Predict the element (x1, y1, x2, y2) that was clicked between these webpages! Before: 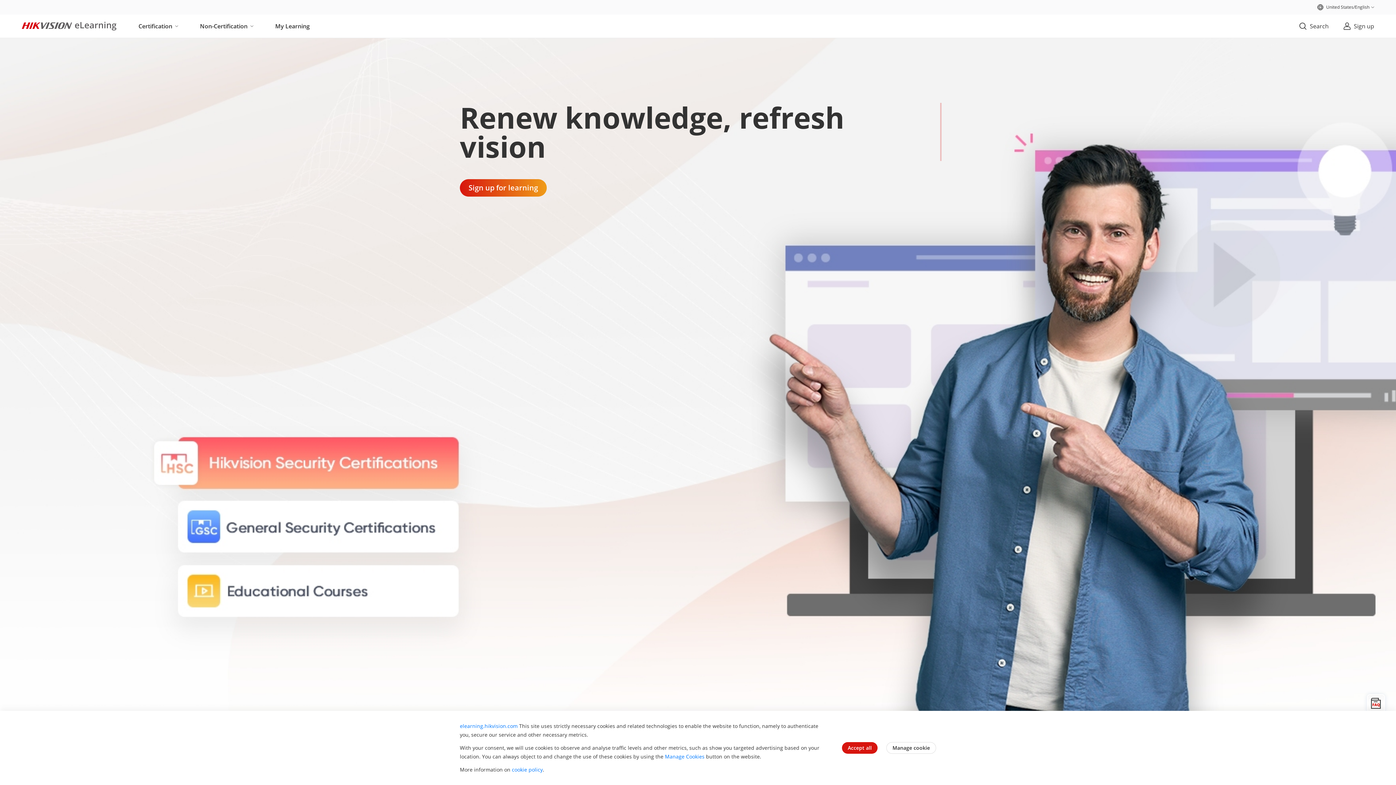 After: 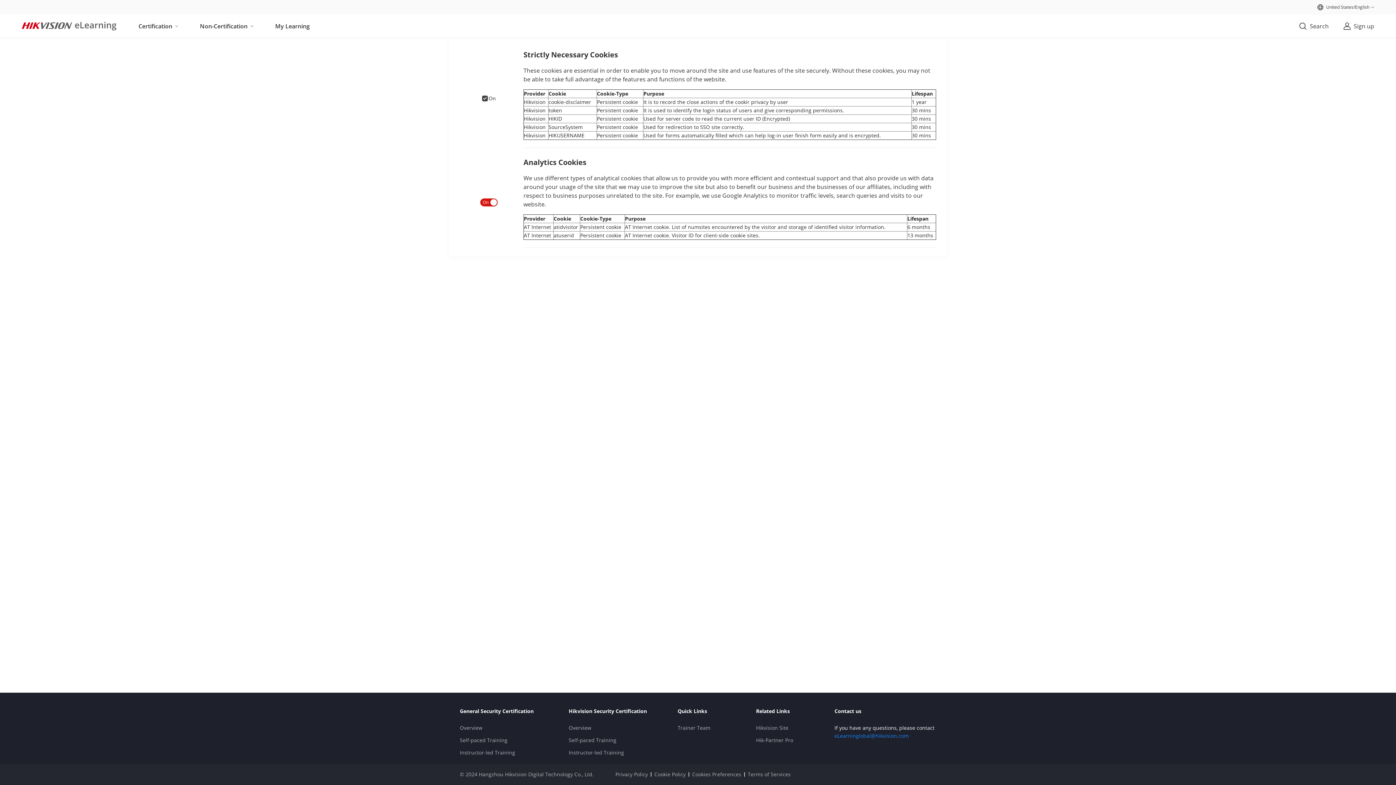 Action: bbox: (886, 742, 936, 754) label: Manage cookie